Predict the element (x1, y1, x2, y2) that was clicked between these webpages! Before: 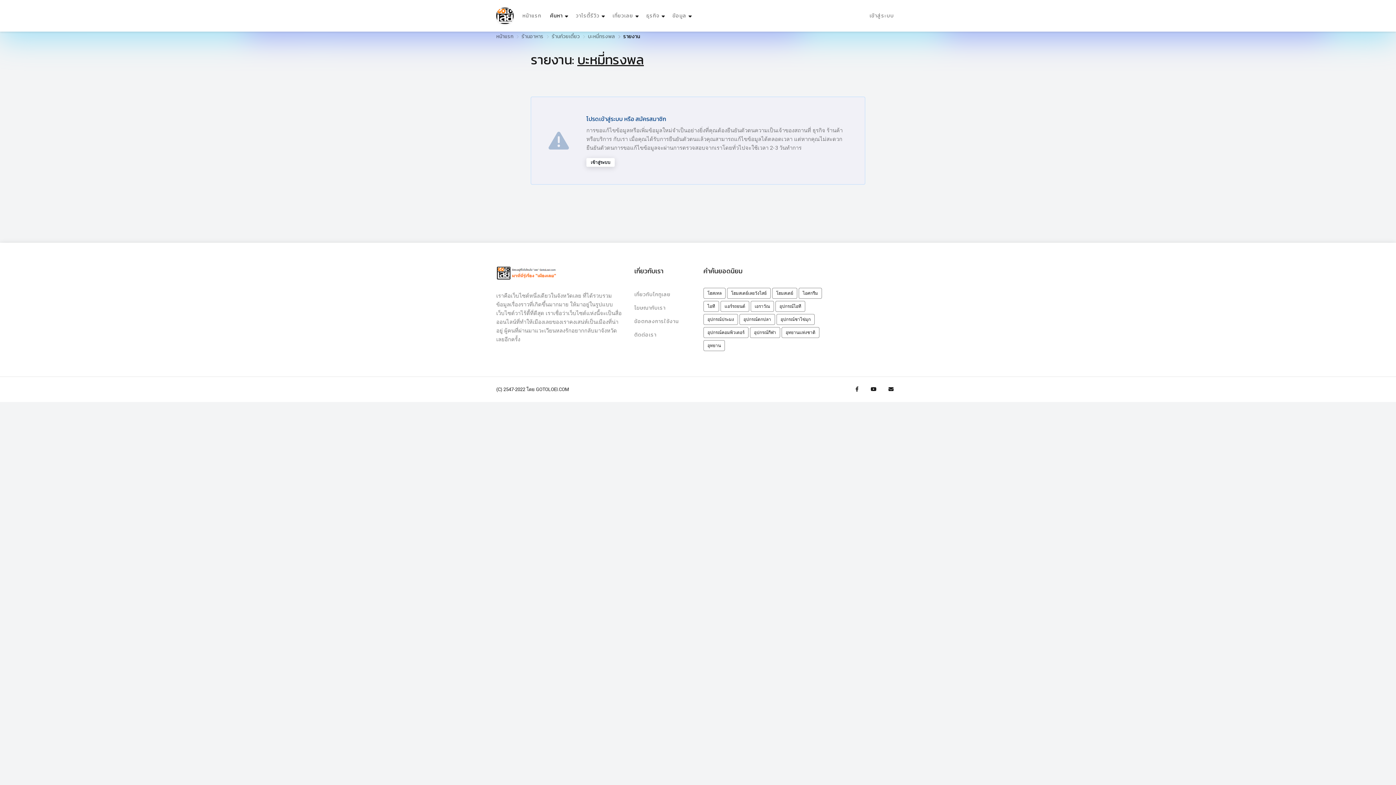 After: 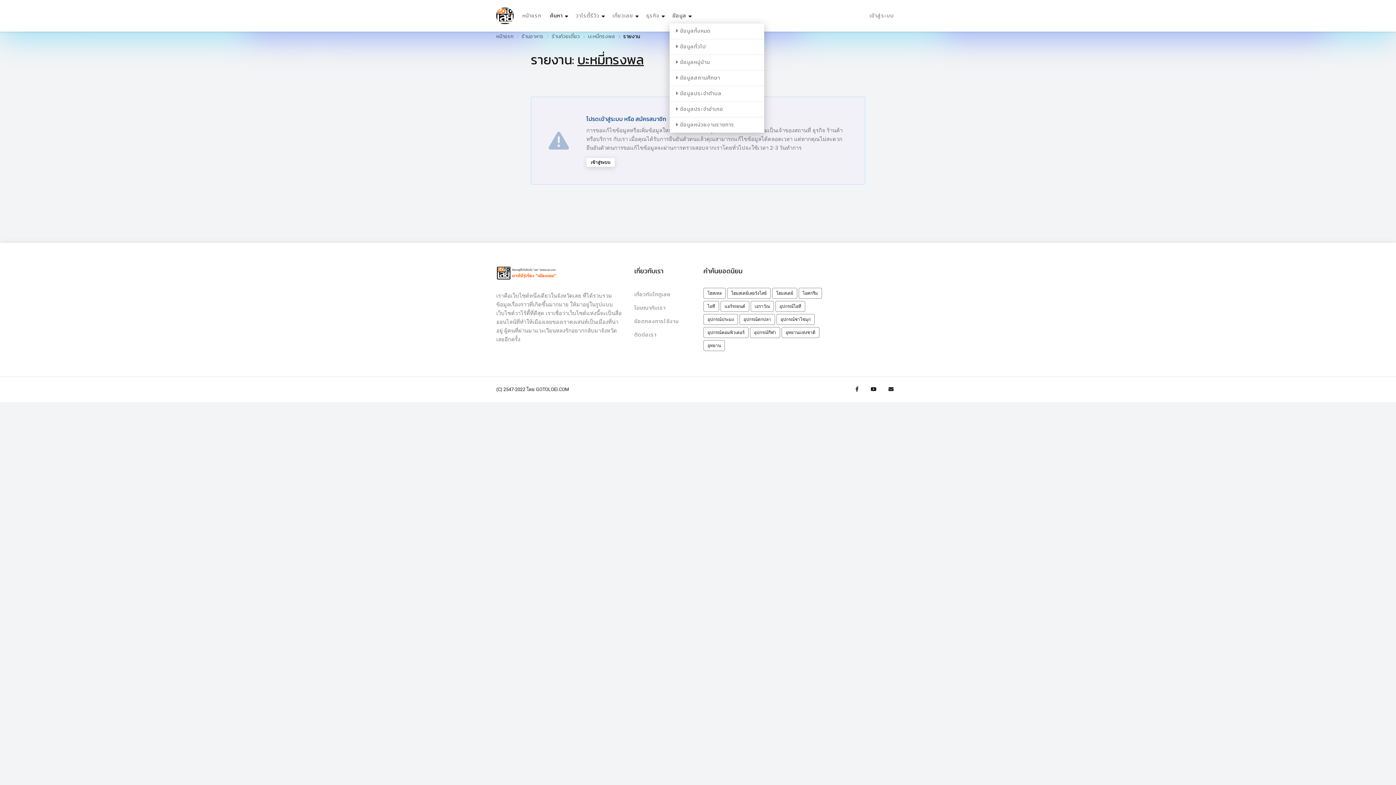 Action: label: ข้อมูล bbox: (669, 8, 693, 23)